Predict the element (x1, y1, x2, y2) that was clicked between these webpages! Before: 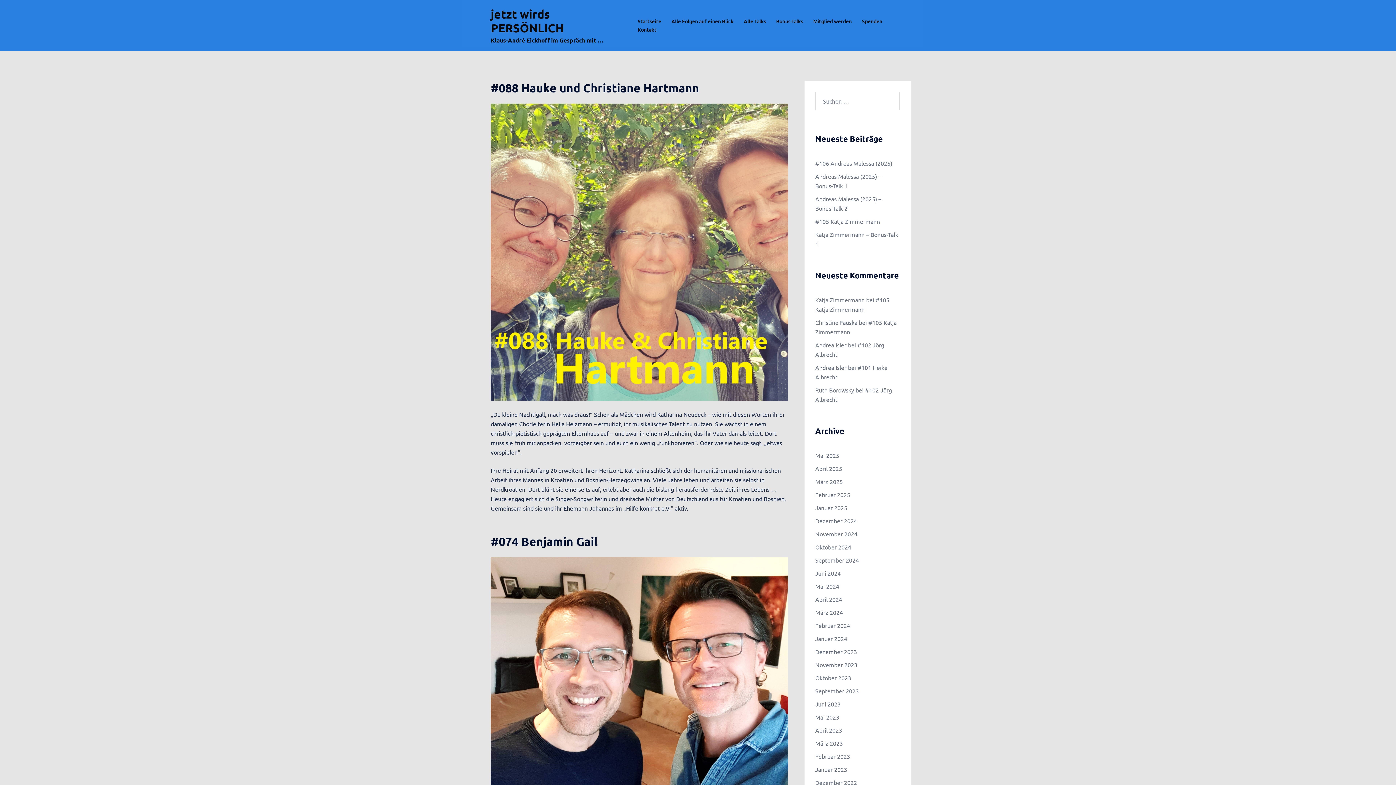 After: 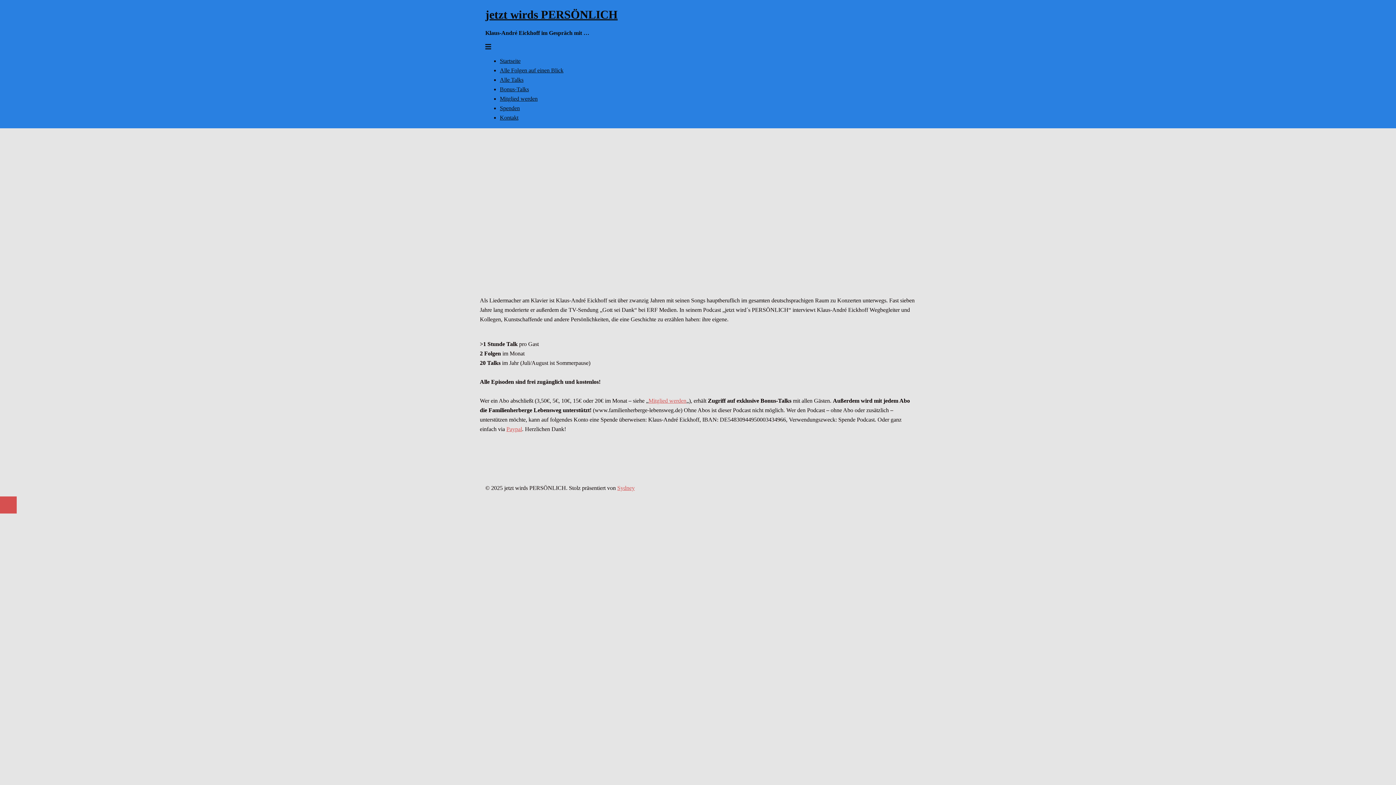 Action: bbox: (490, 6, 564, 35) label: jetzt wirds PERSÖNLICH